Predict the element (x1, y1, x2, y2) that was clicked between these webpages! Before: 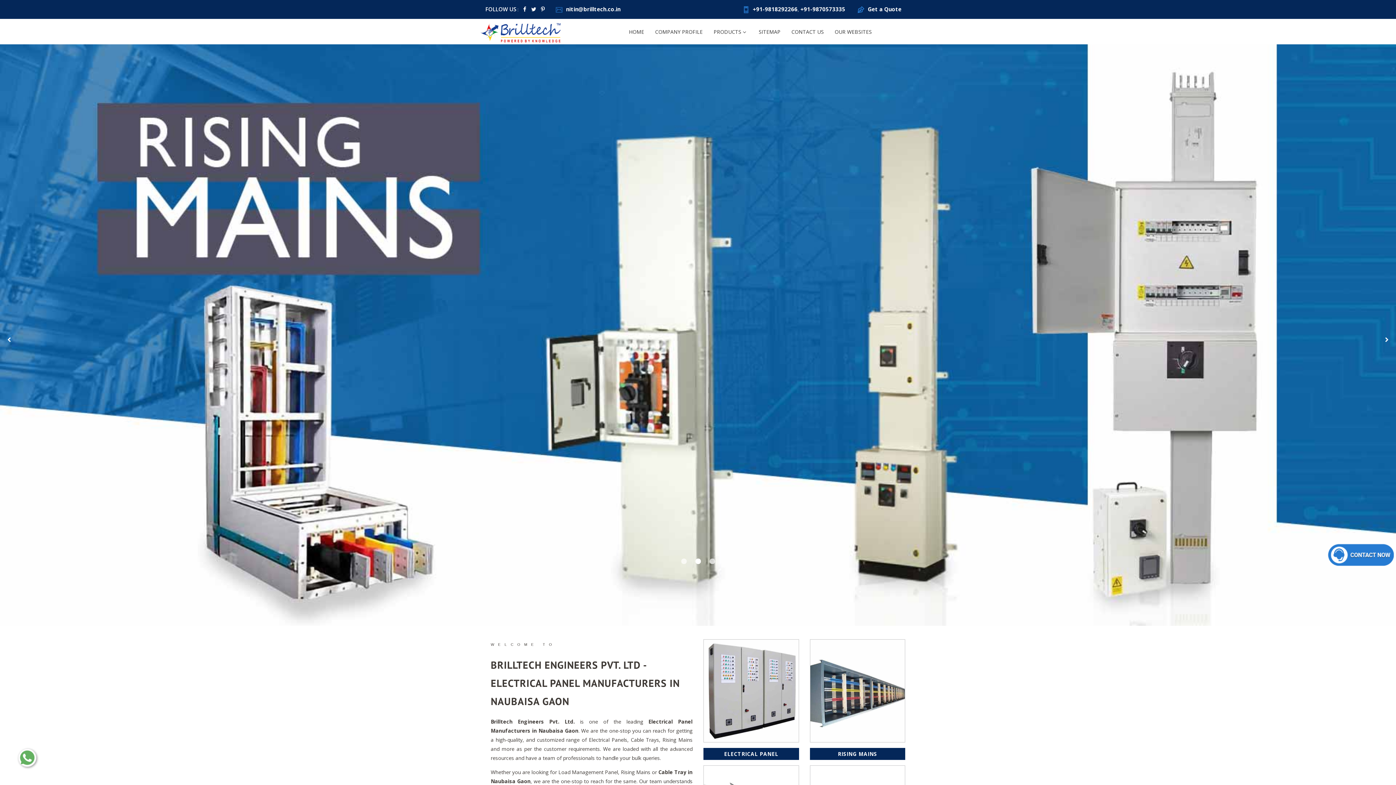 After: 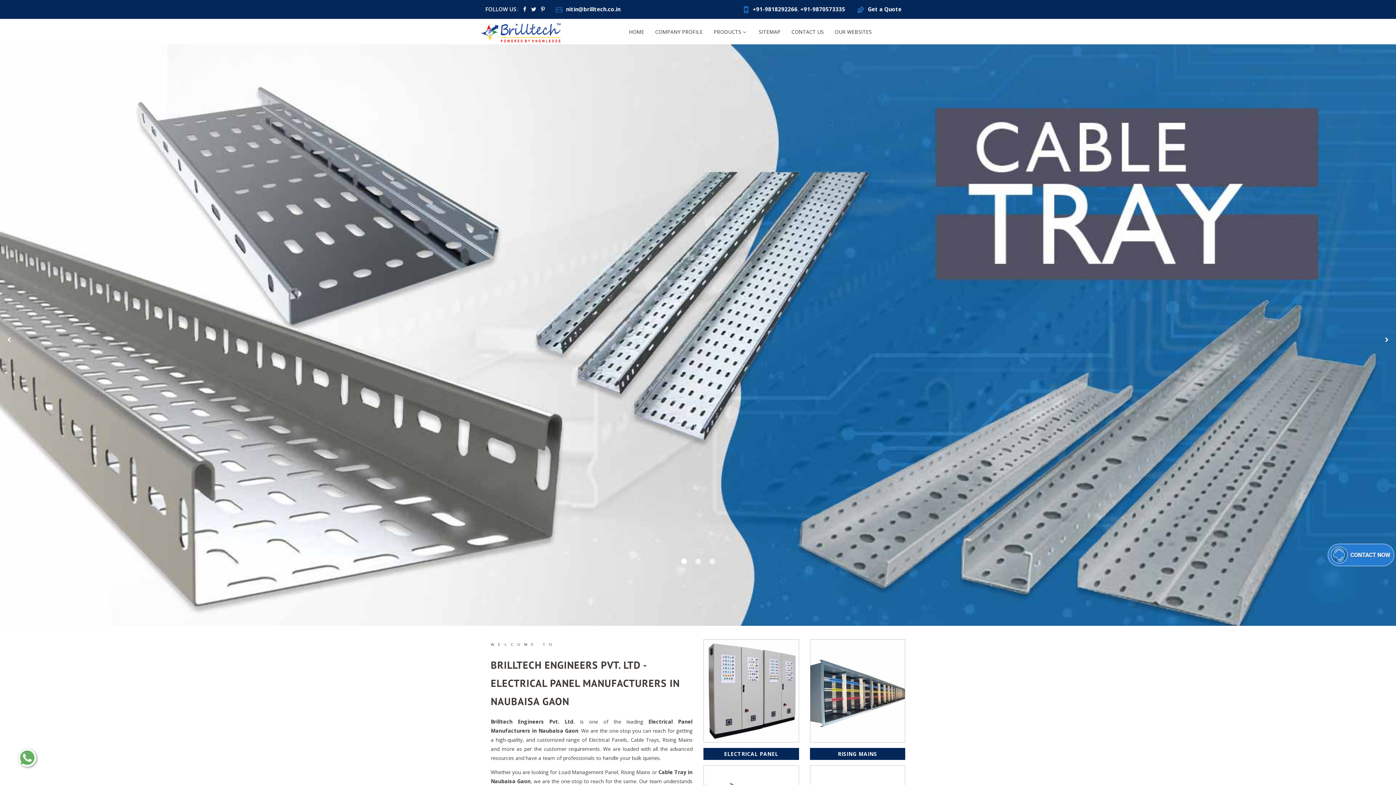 Action: label: 1 bbox: (681, 558, 686, 564)